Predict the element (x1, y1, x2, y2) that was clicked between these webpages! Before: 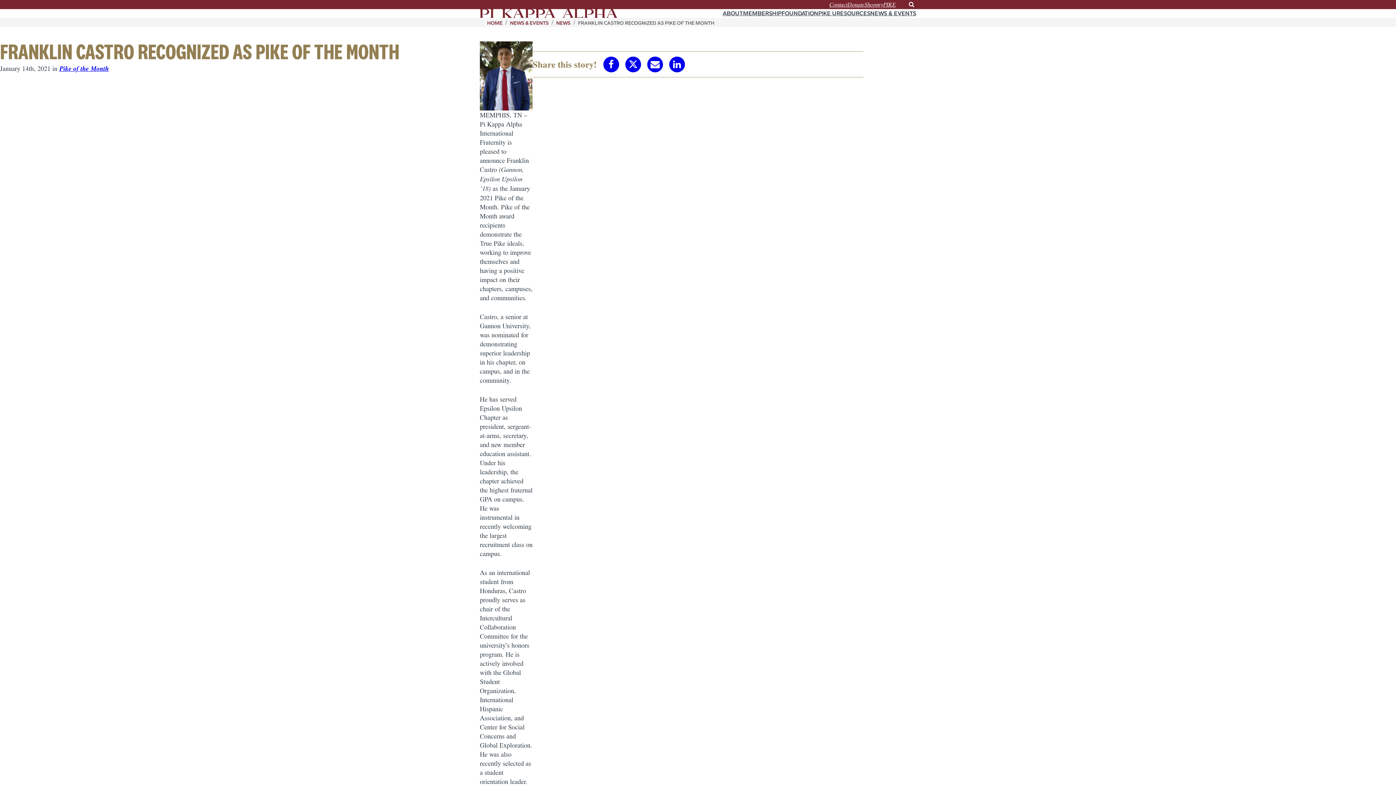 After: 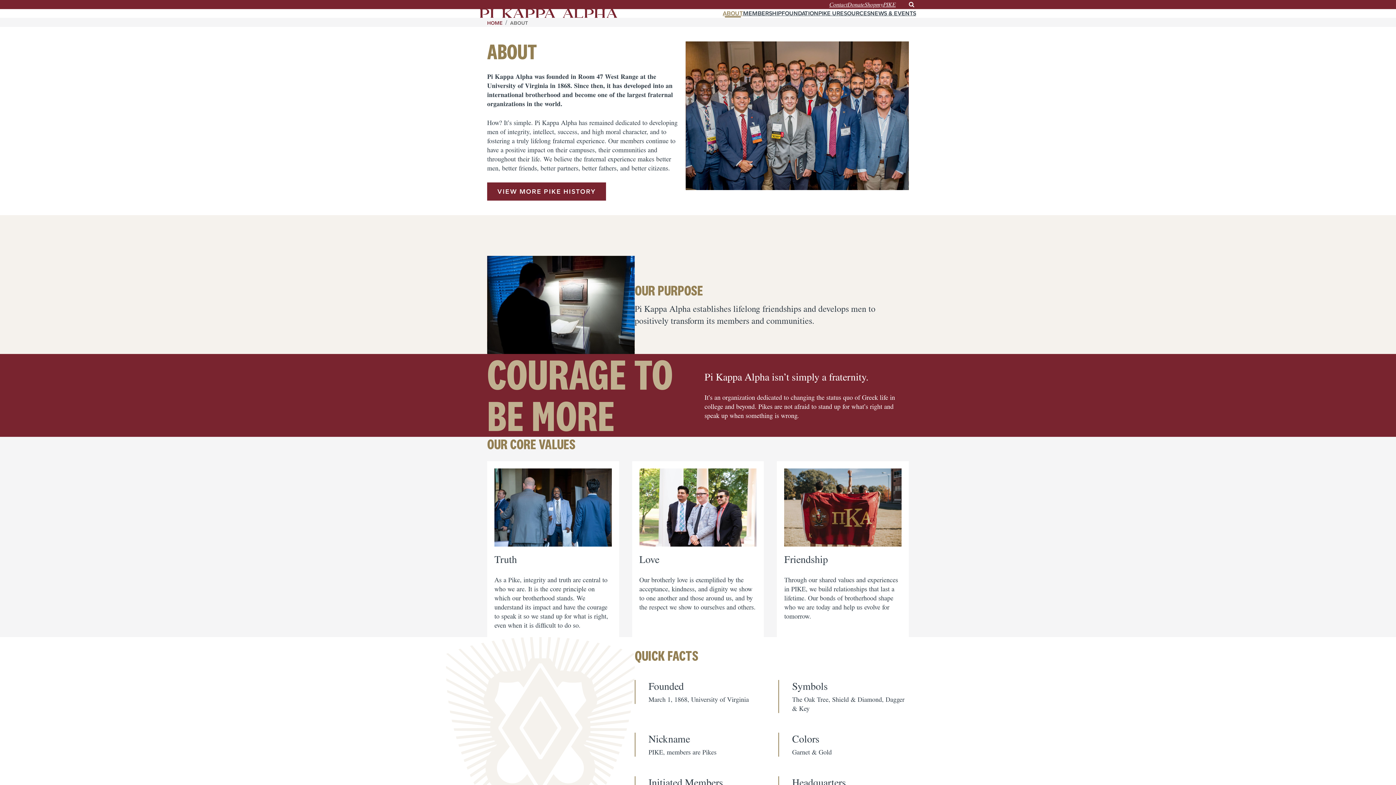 Action: label: ABOUT bbox: (722, 9, 743, 17)